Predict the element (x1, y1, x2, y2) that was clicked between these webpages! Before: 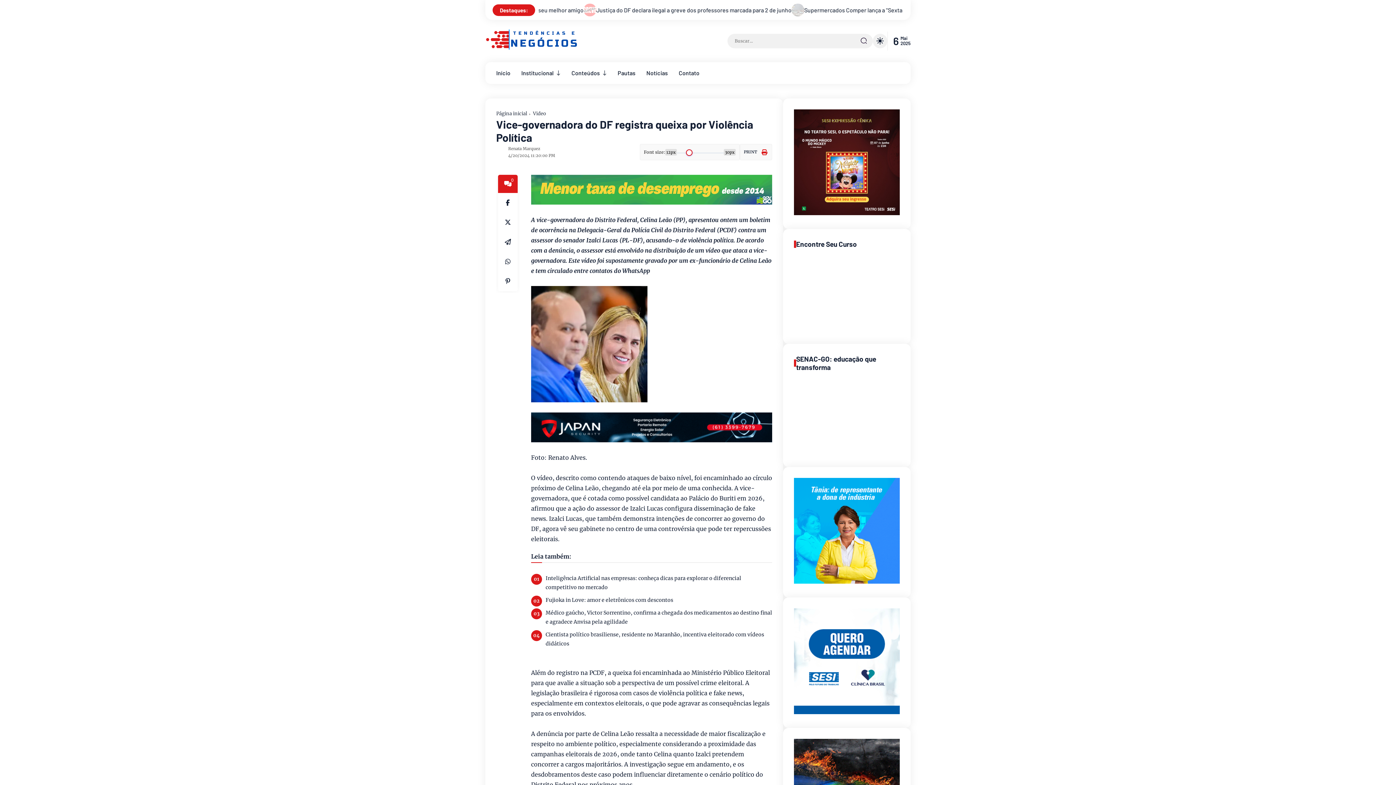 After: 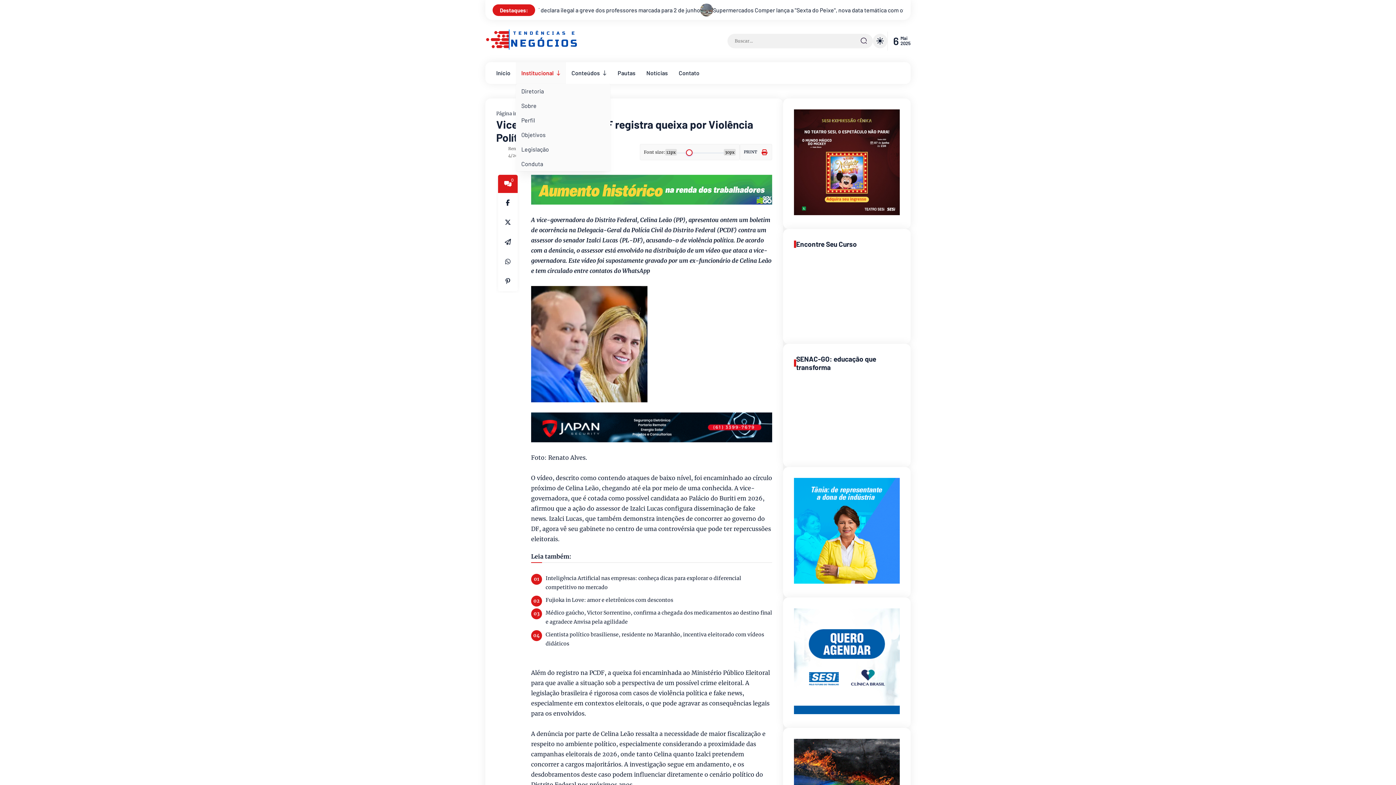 Action: label: Institucional bbox: (516, 62, 566, 84)